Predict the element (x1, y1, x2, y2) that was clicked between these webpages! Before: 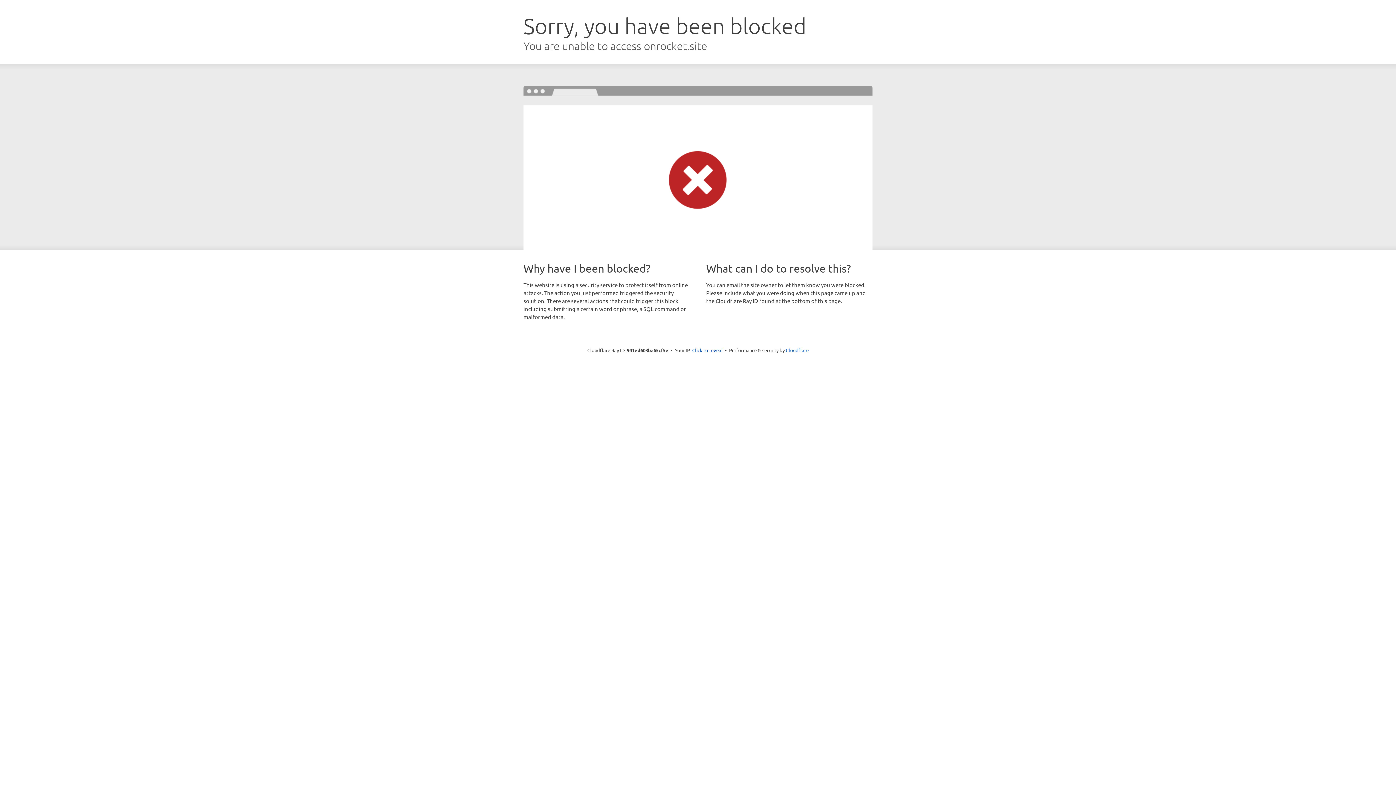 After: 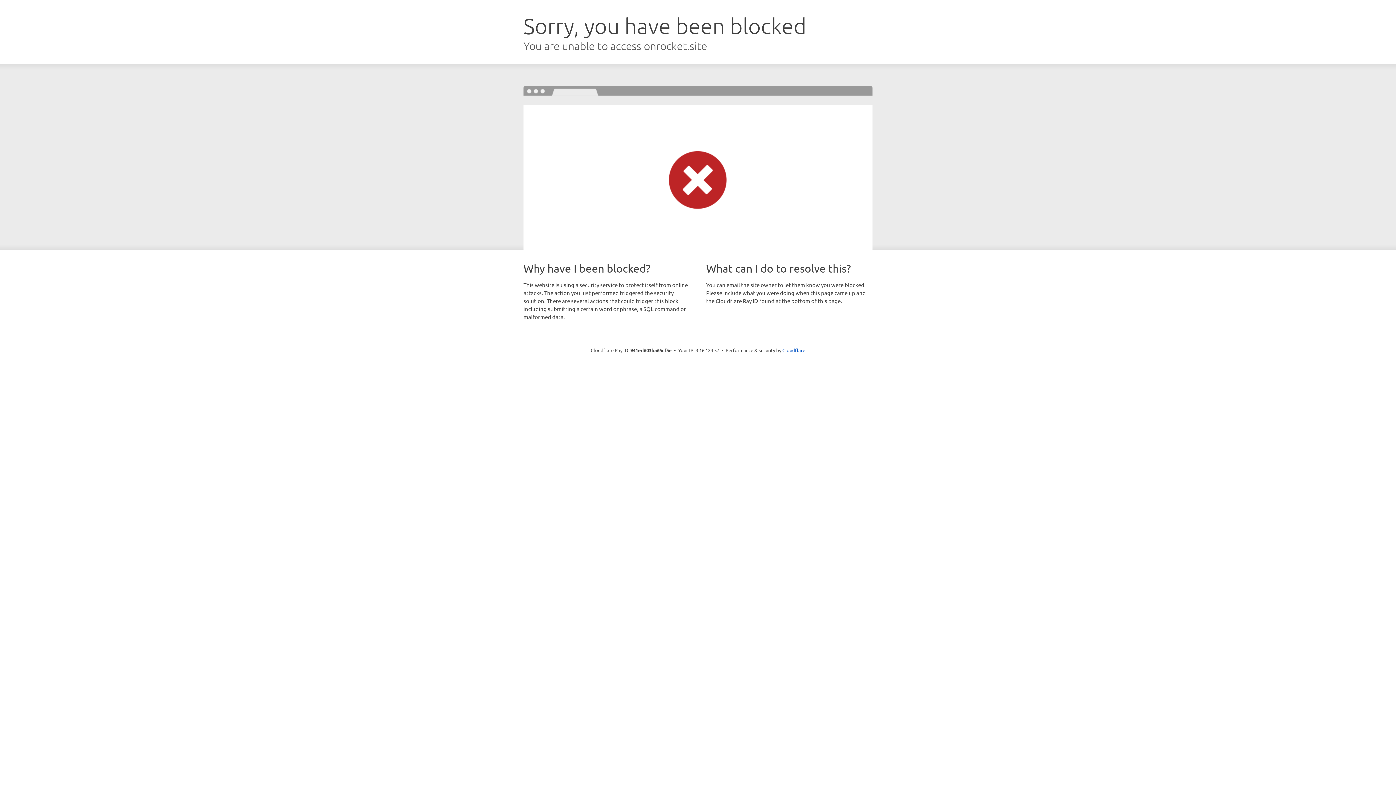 Action: bbox: (692, 346, 722, 353) label: Click to reveal